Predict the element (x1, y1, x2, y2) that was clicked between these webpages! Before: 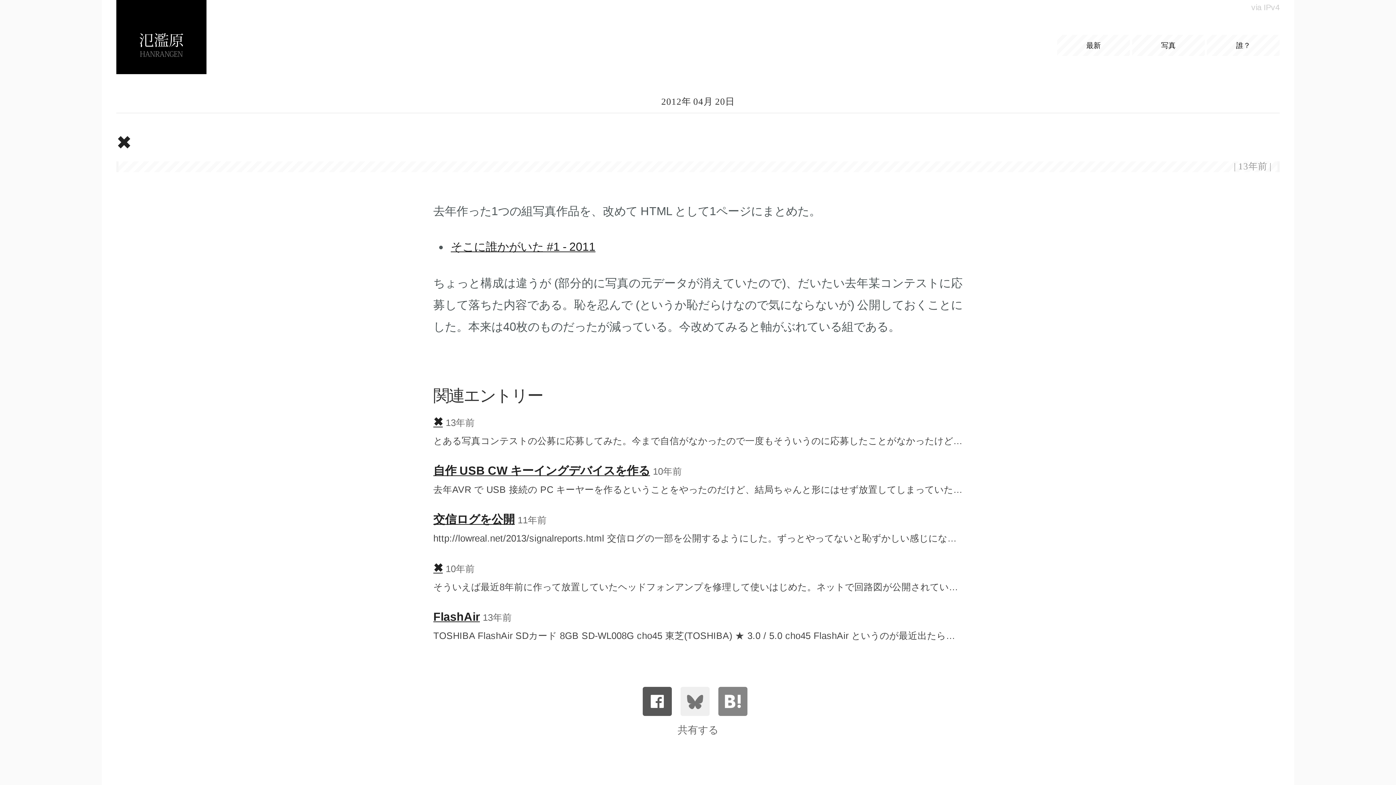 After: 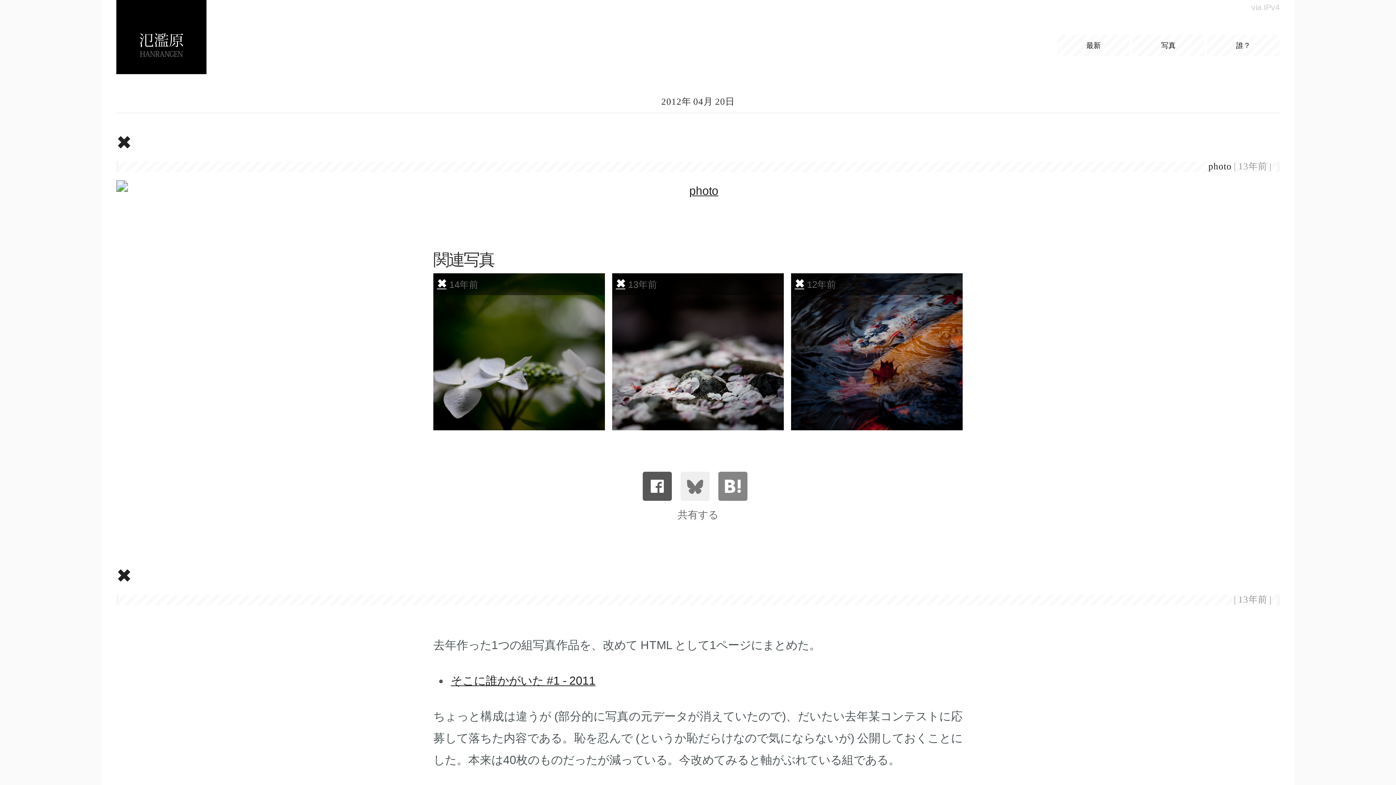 Action: bbox: (661, 96, 734, 106) label: 2012年 04月 20日